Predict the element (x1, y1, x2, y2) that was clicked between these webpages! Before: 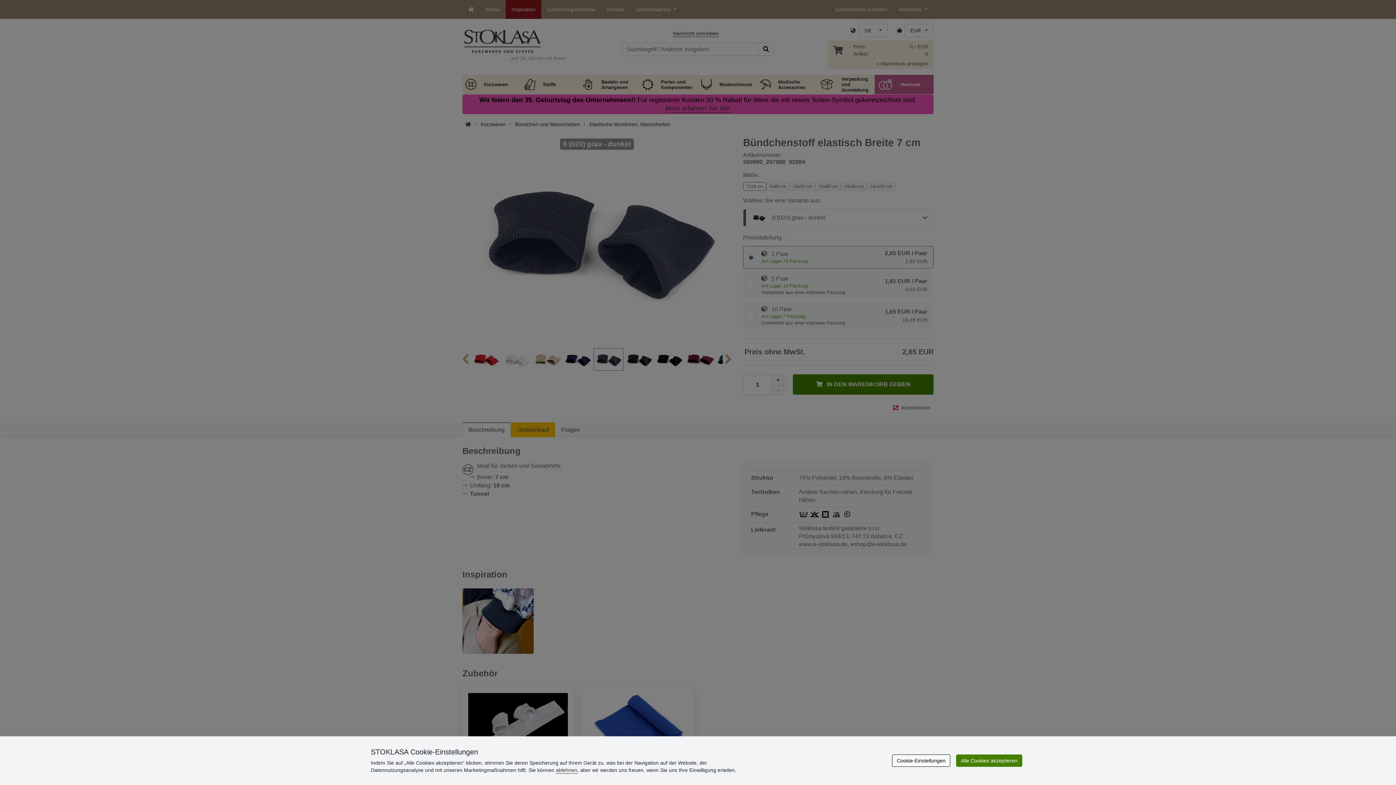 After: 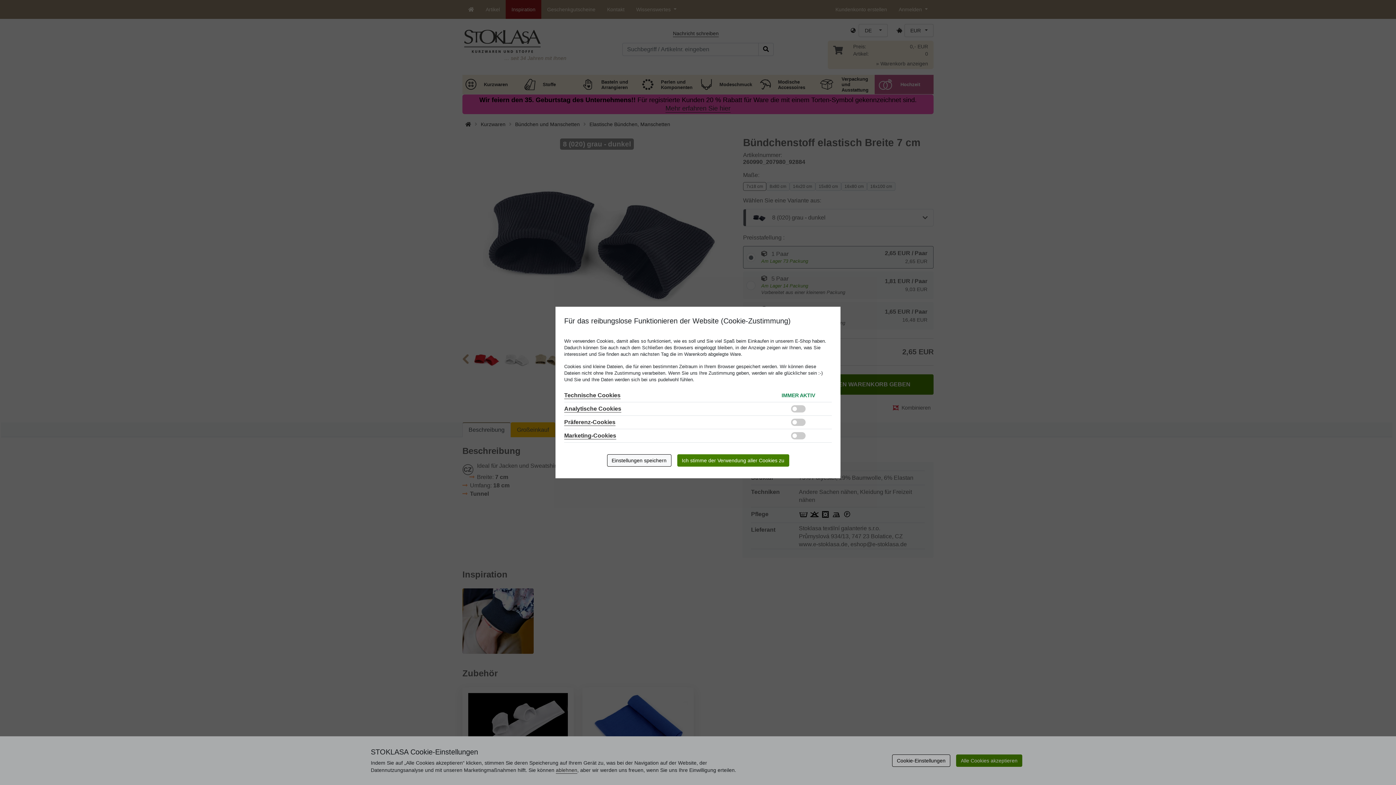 Action: bbox: (892, 754, 950, 767) label: Cookie-Einstellungen